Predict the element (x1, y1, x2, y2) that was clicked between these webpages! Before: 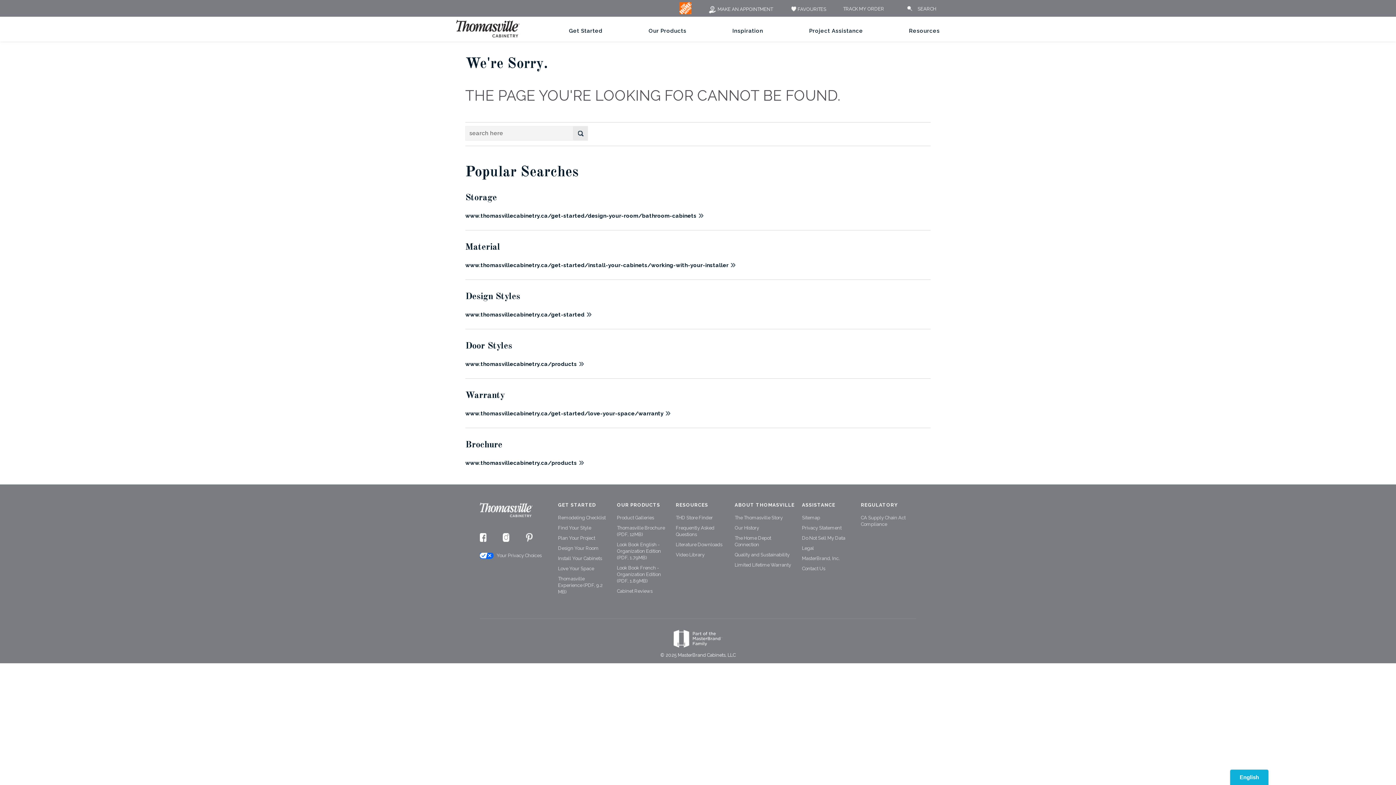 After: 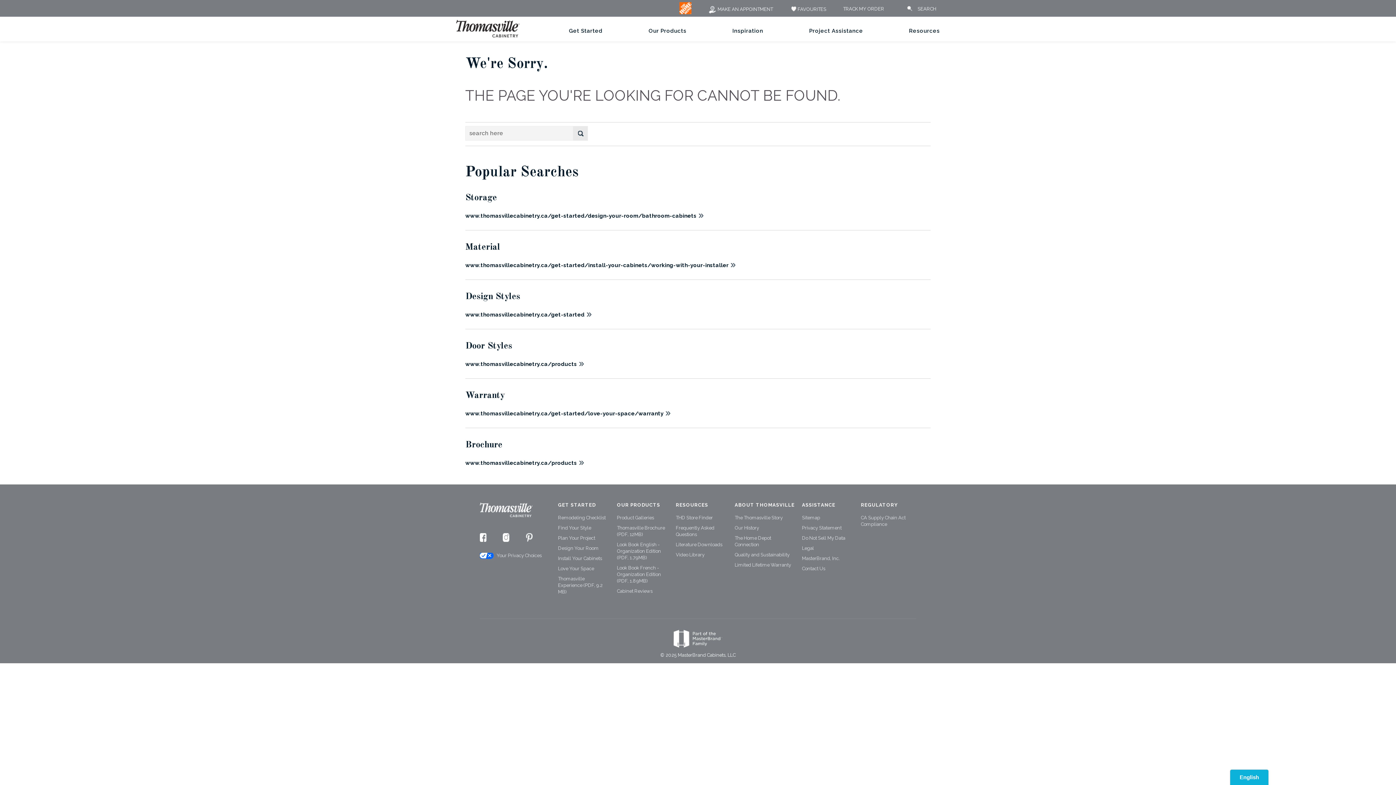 Action: bbox: (526, 536, 532, 543)